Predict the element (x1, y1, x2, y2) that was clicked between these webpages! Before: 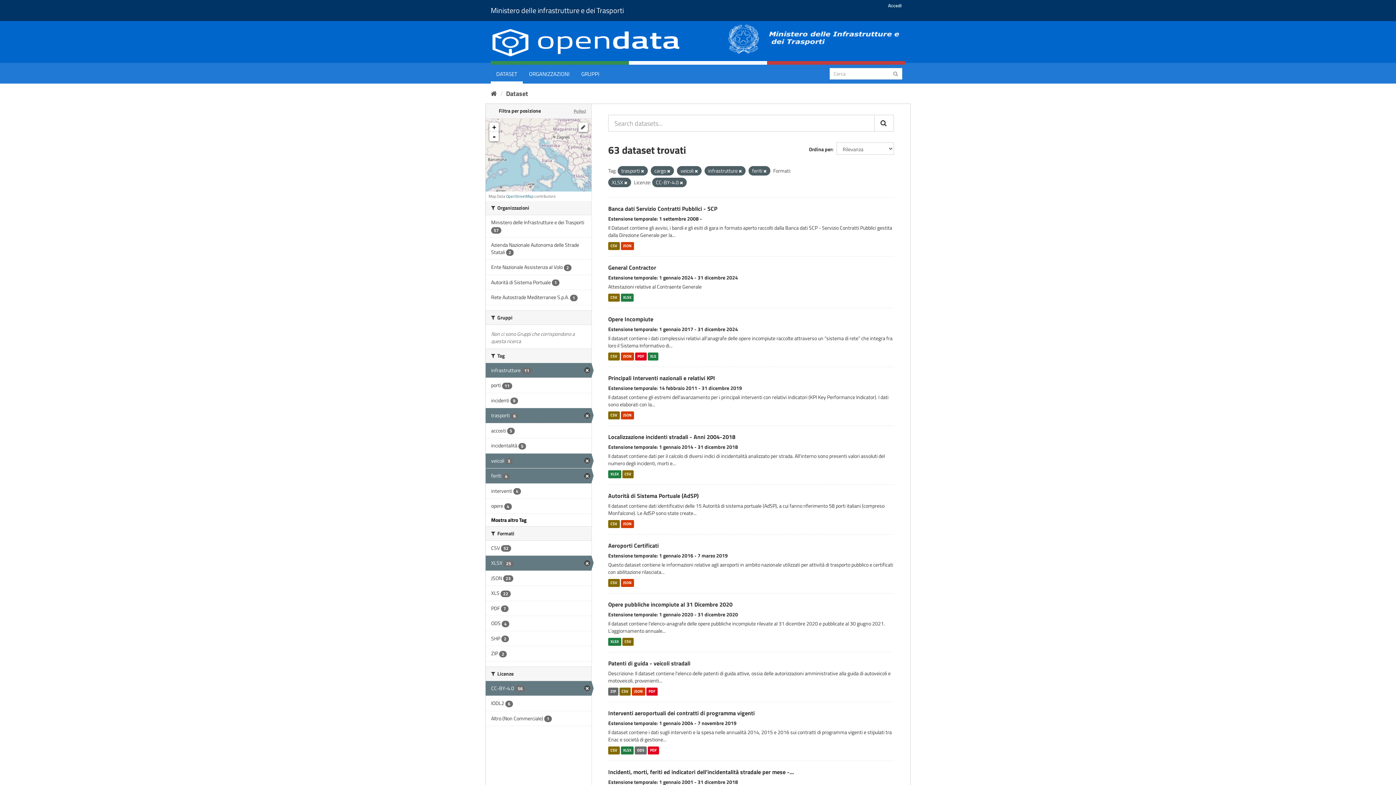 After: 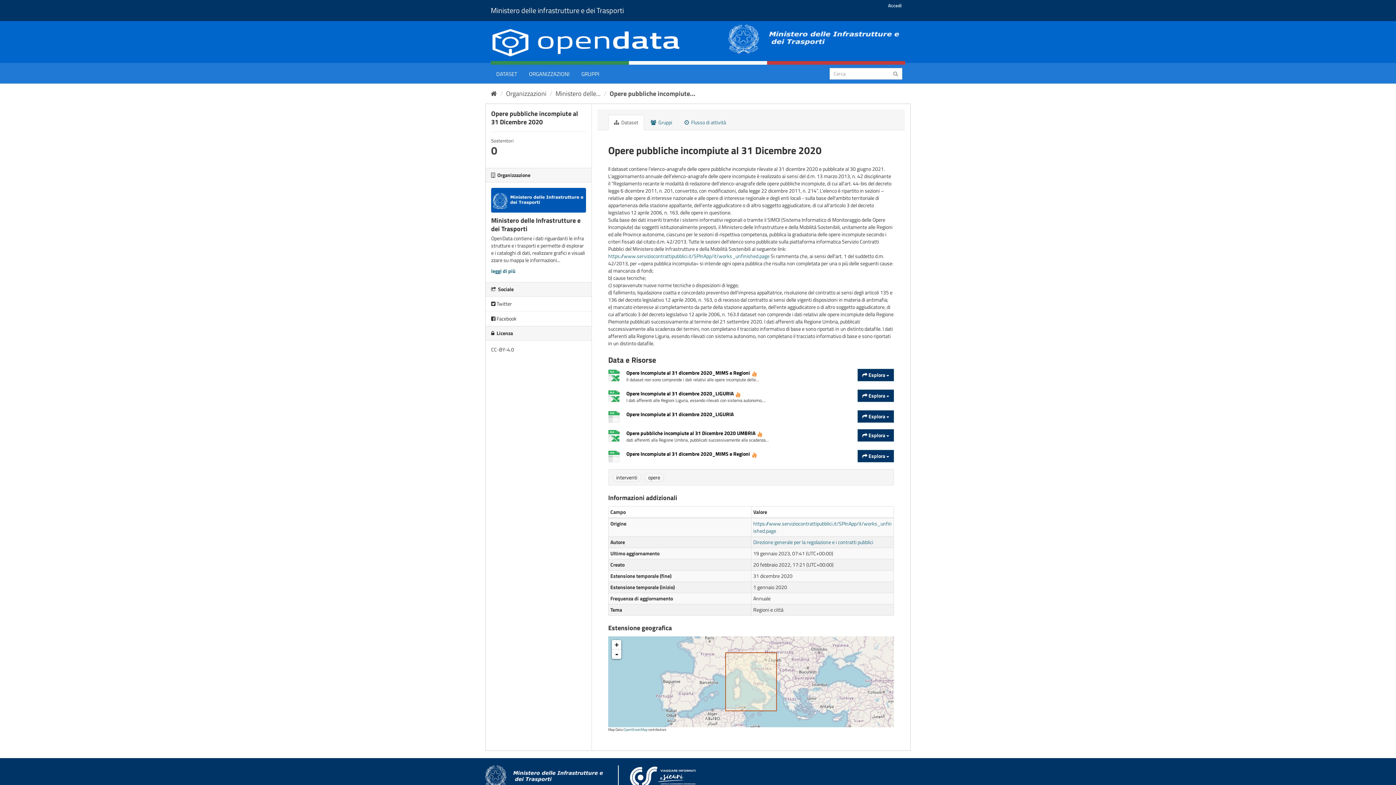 Action: bbox: (608, 638, 621, 646) label: XLSX